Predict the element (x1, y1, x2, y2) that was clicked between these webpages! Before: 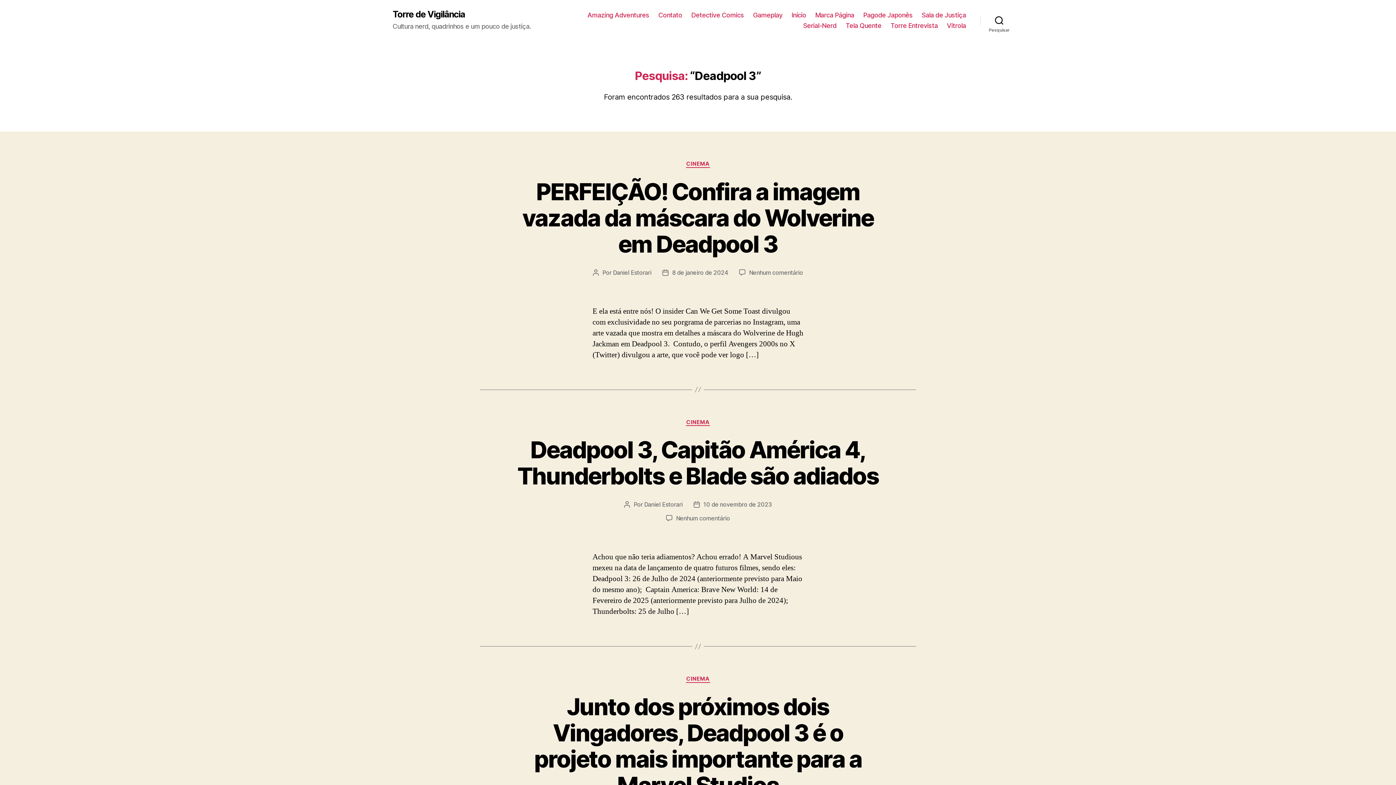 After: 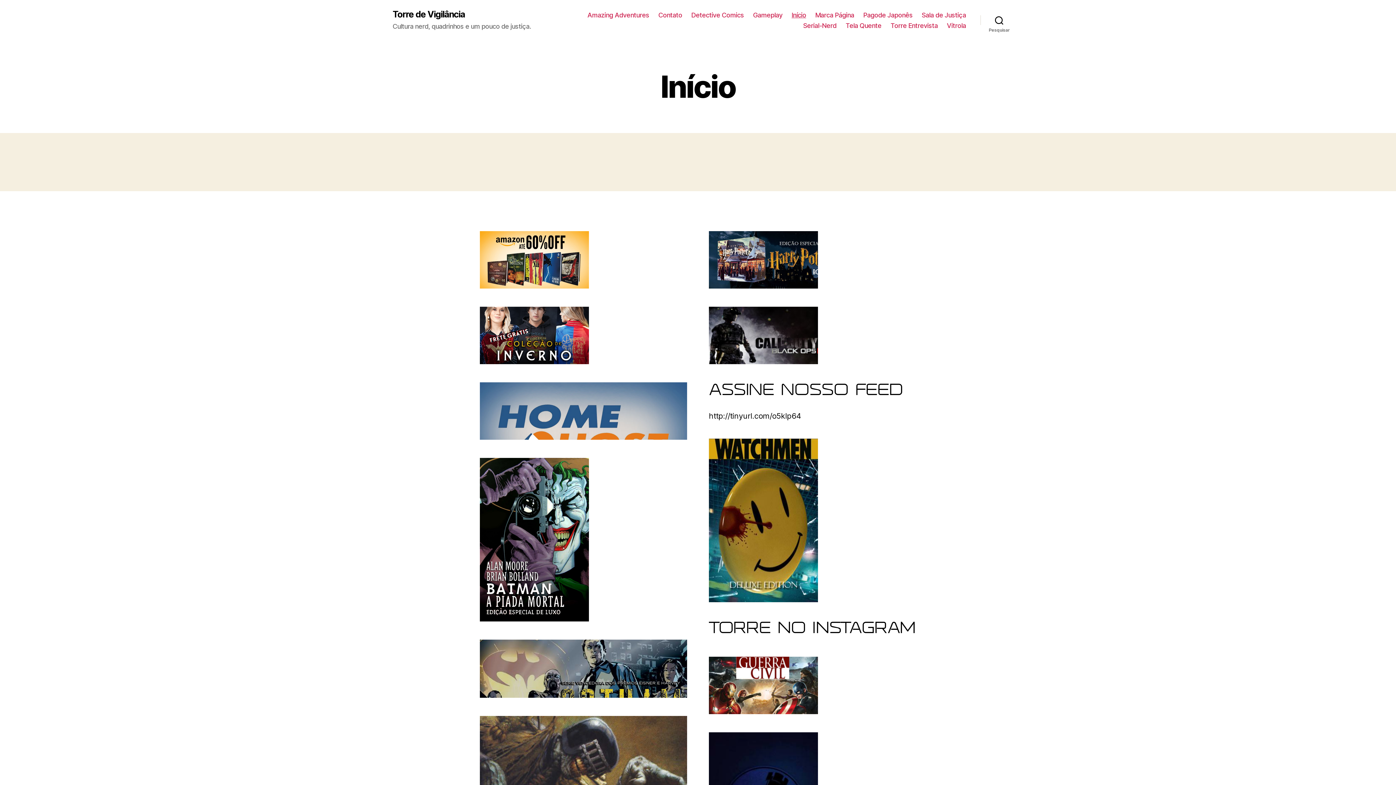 Action: bbox: (392, 10, 465, 18) label: Torre de Vigilância